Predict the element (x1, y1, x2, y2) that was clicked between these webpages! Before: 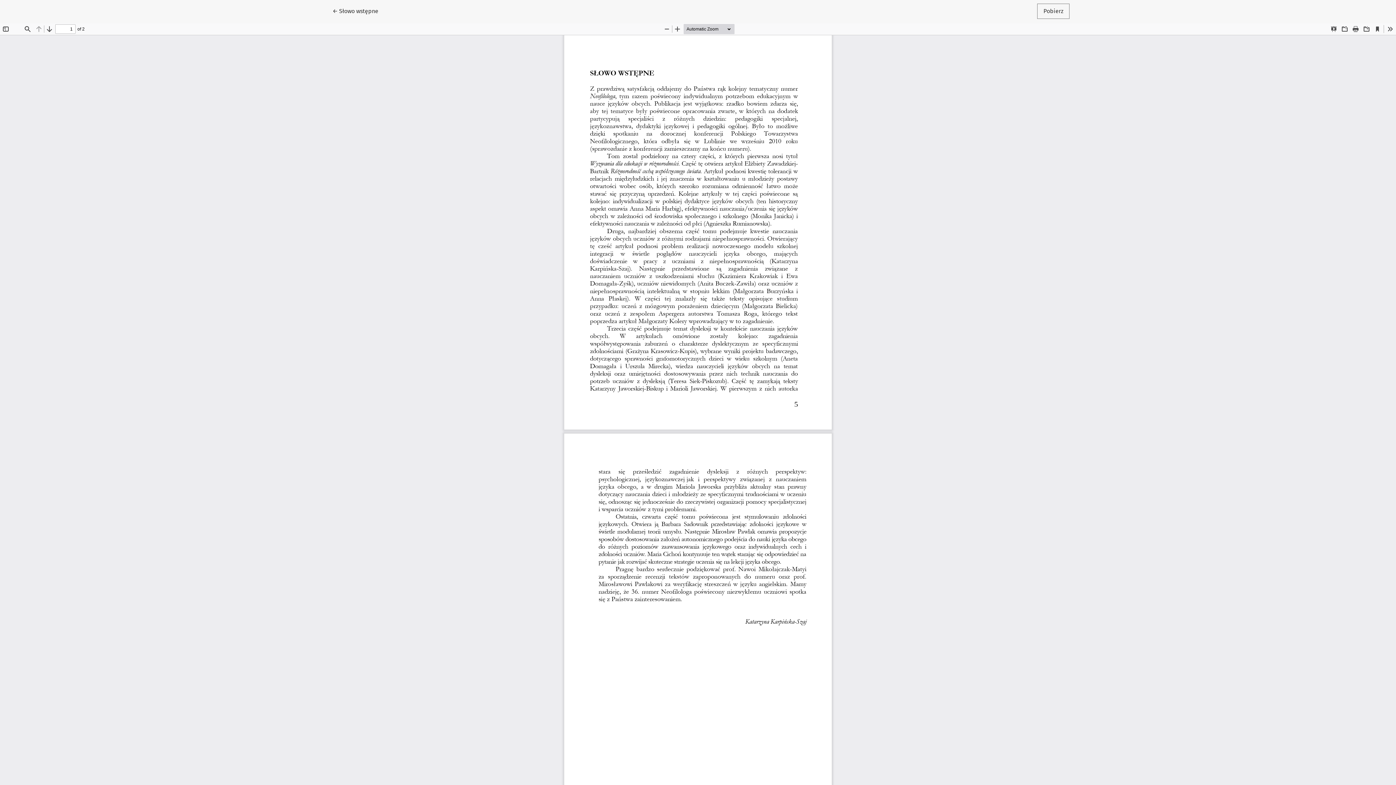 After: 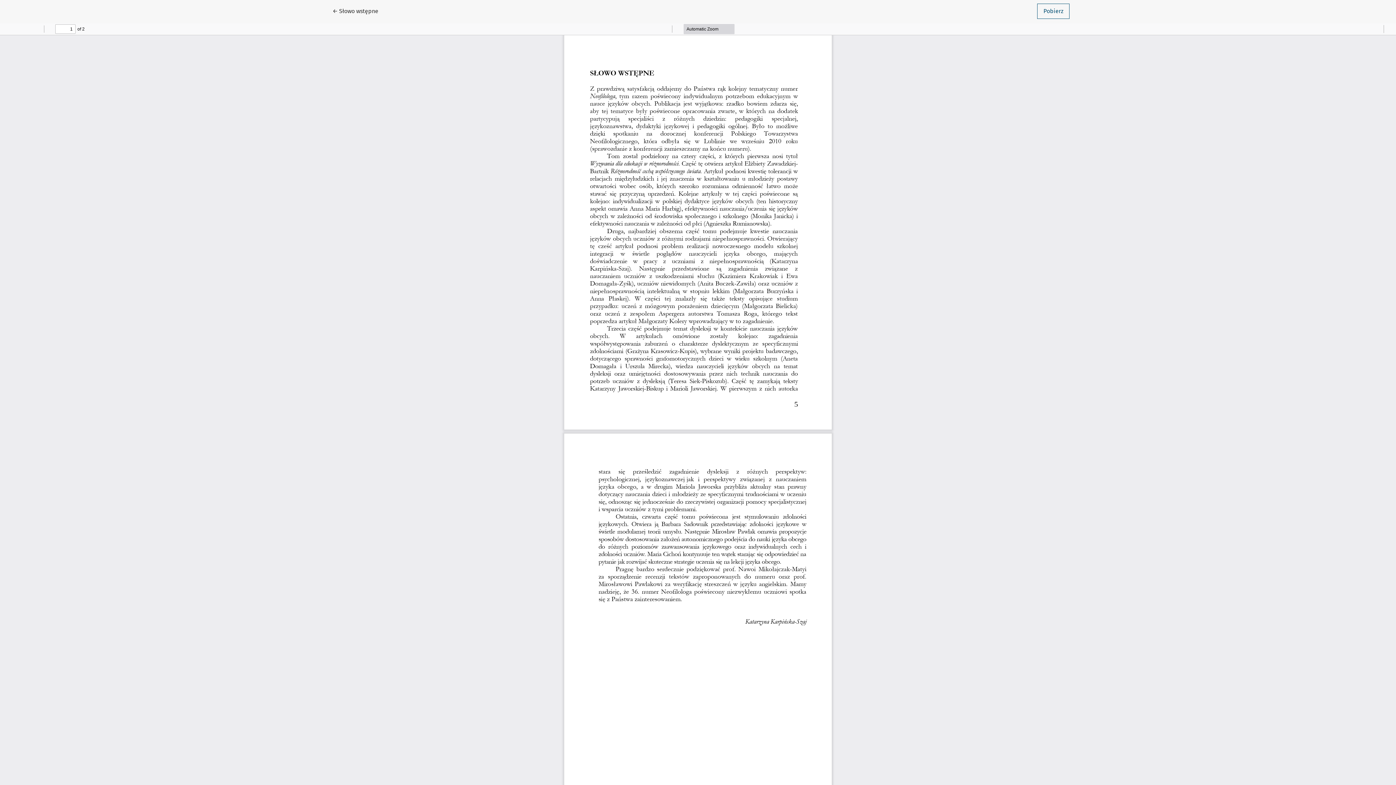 Action: bbox: (1037, 3, 1069, 18) label: Pobierz